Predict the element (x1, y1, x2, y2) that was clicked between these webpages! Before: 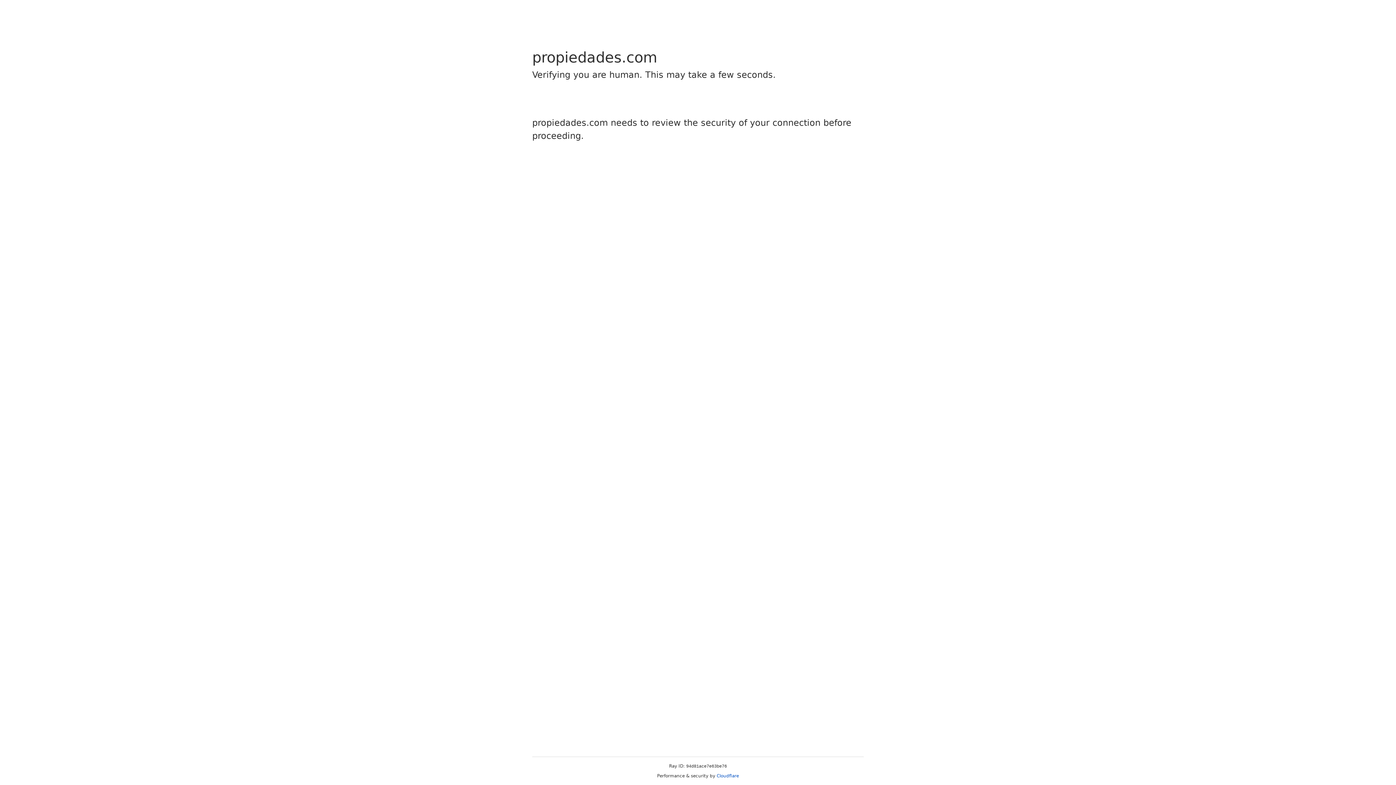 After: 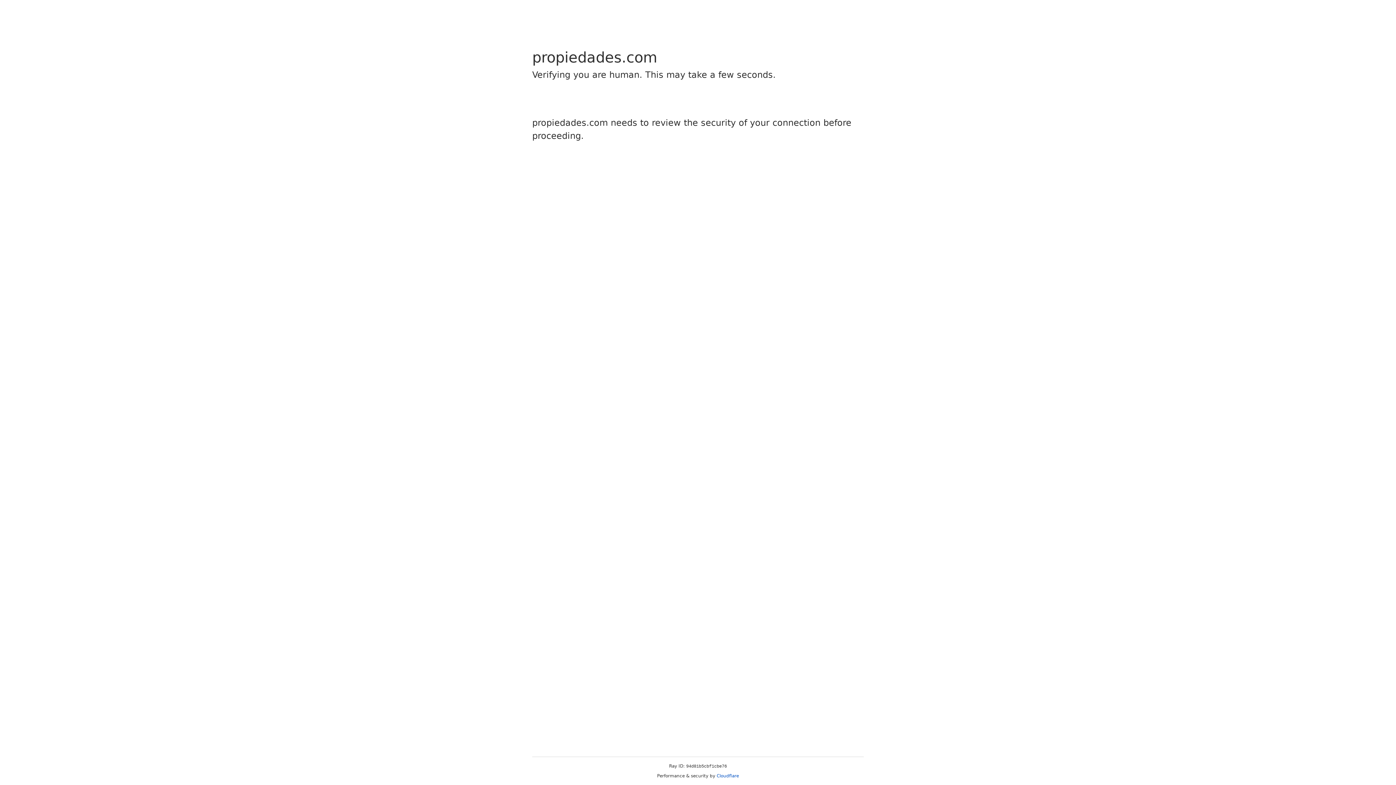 Action: bbox: (716, 773, 739, 778) label: Cloudflare